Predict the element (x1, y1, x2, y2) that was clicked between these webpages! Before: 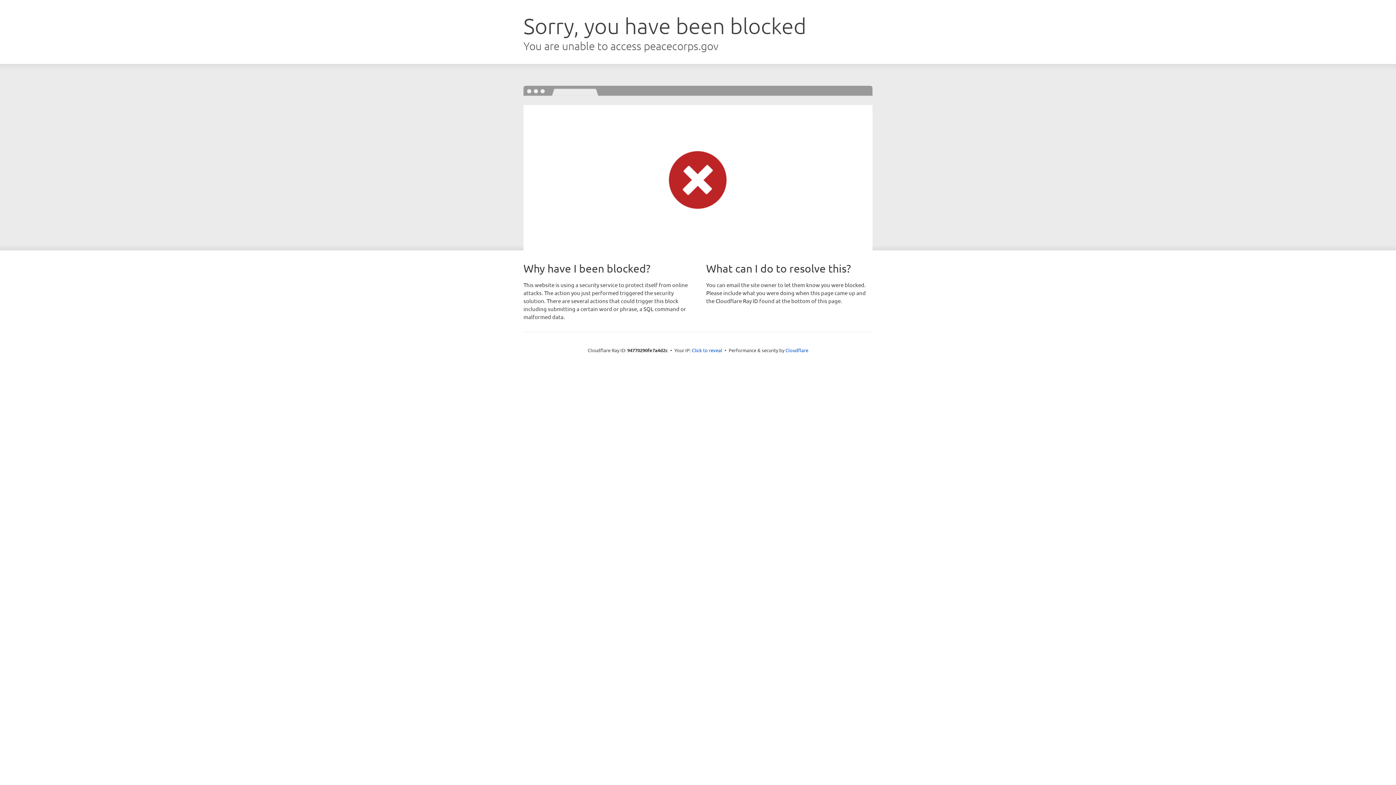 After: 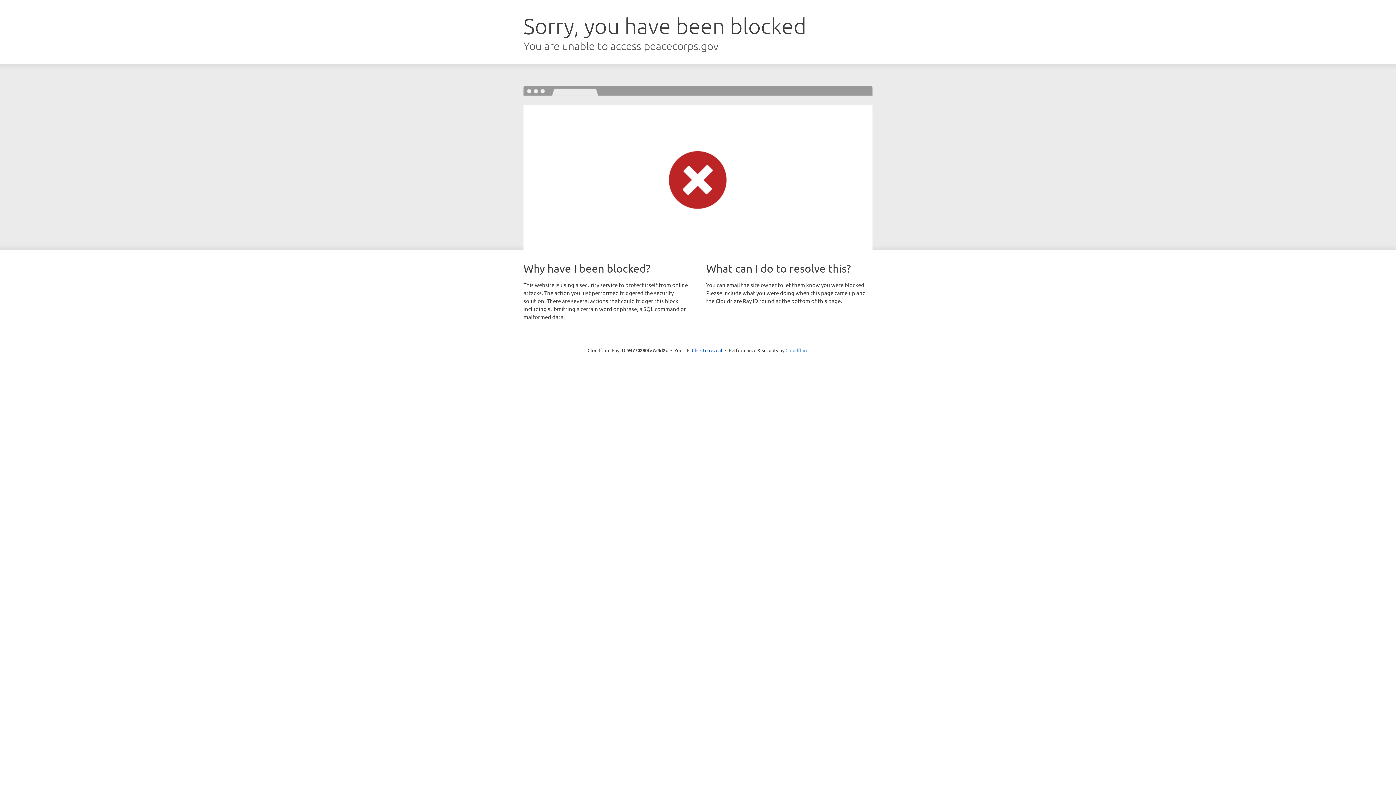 Action: bbox: (785, 347, 808, 353) label: Cloudflare